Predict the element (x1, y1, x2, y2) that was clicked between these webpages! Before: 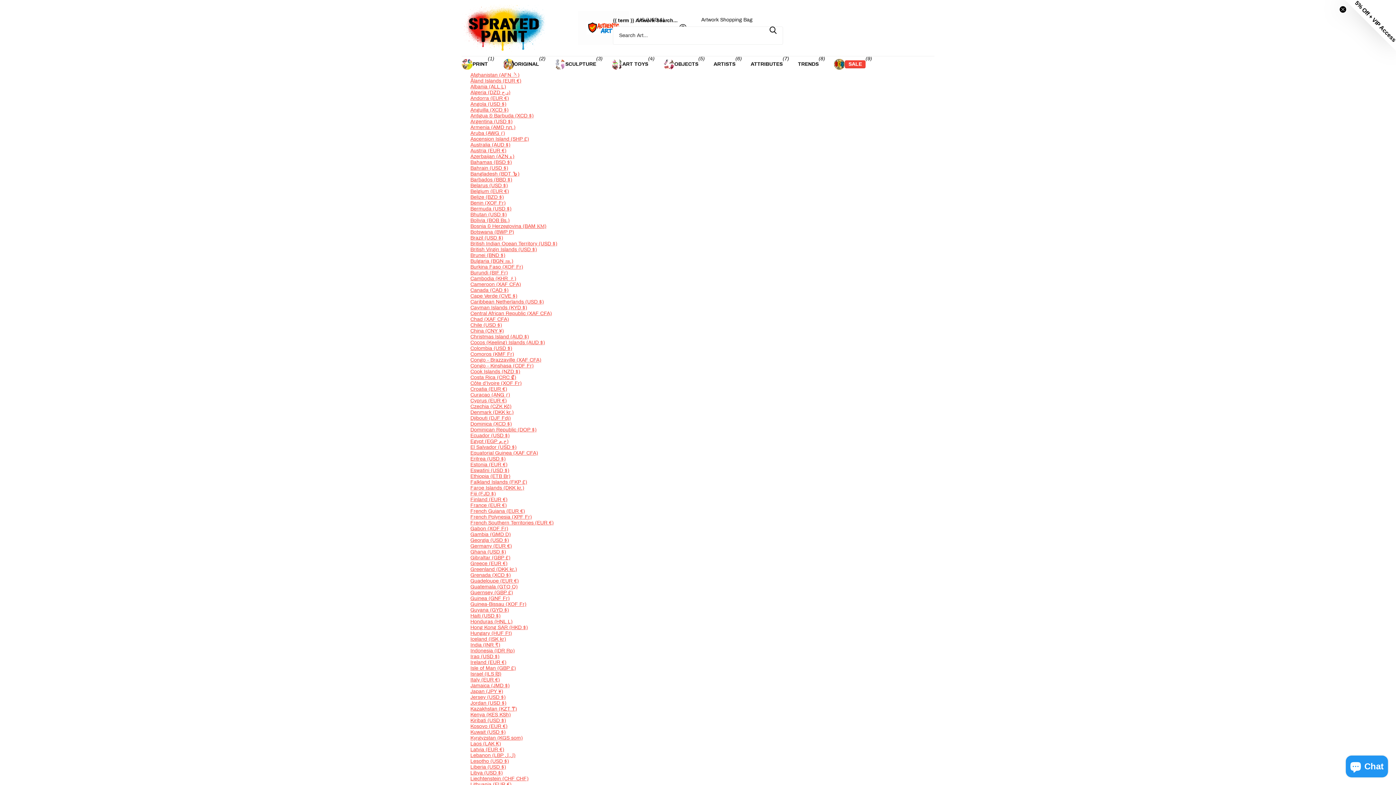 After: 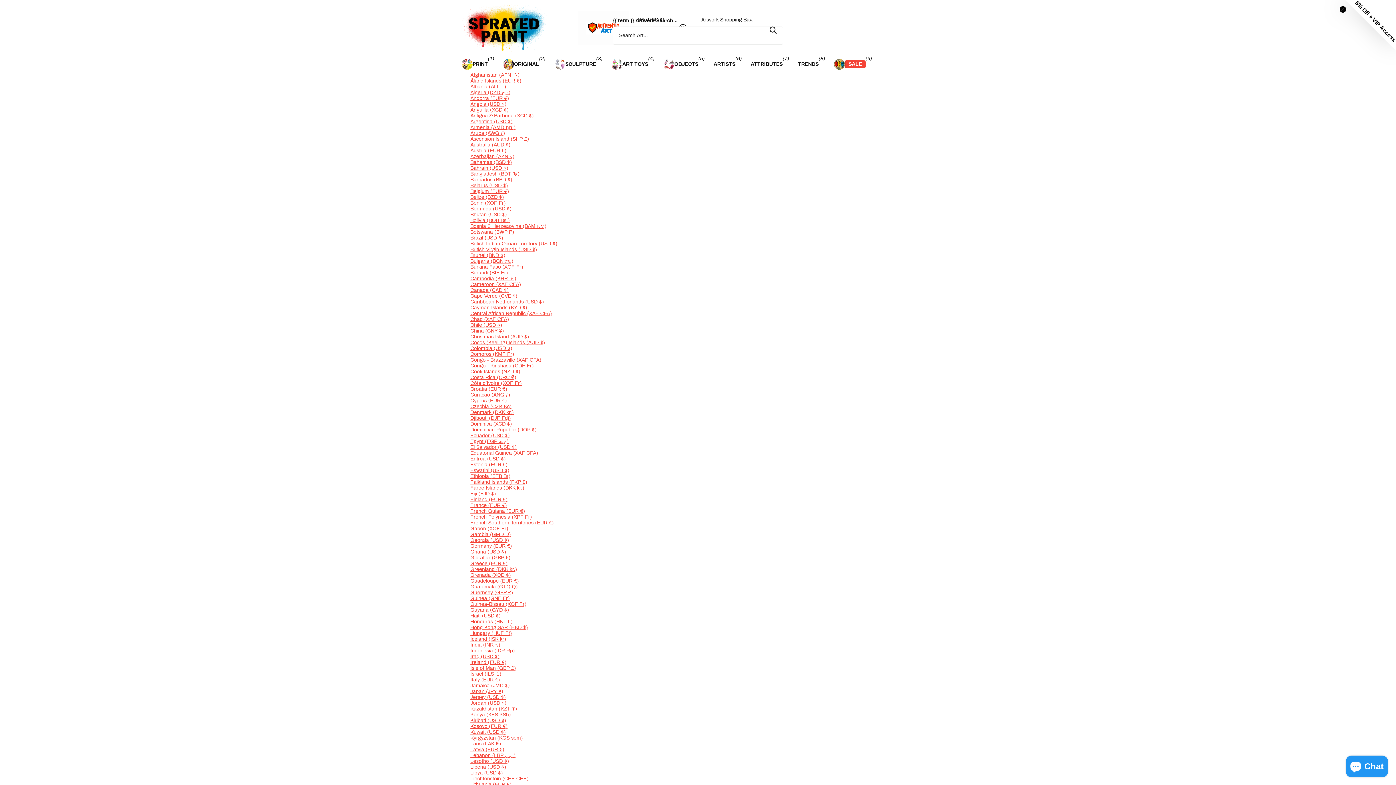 Action: label: Libya (USD $) bbox: (470, 770, 502, 776)